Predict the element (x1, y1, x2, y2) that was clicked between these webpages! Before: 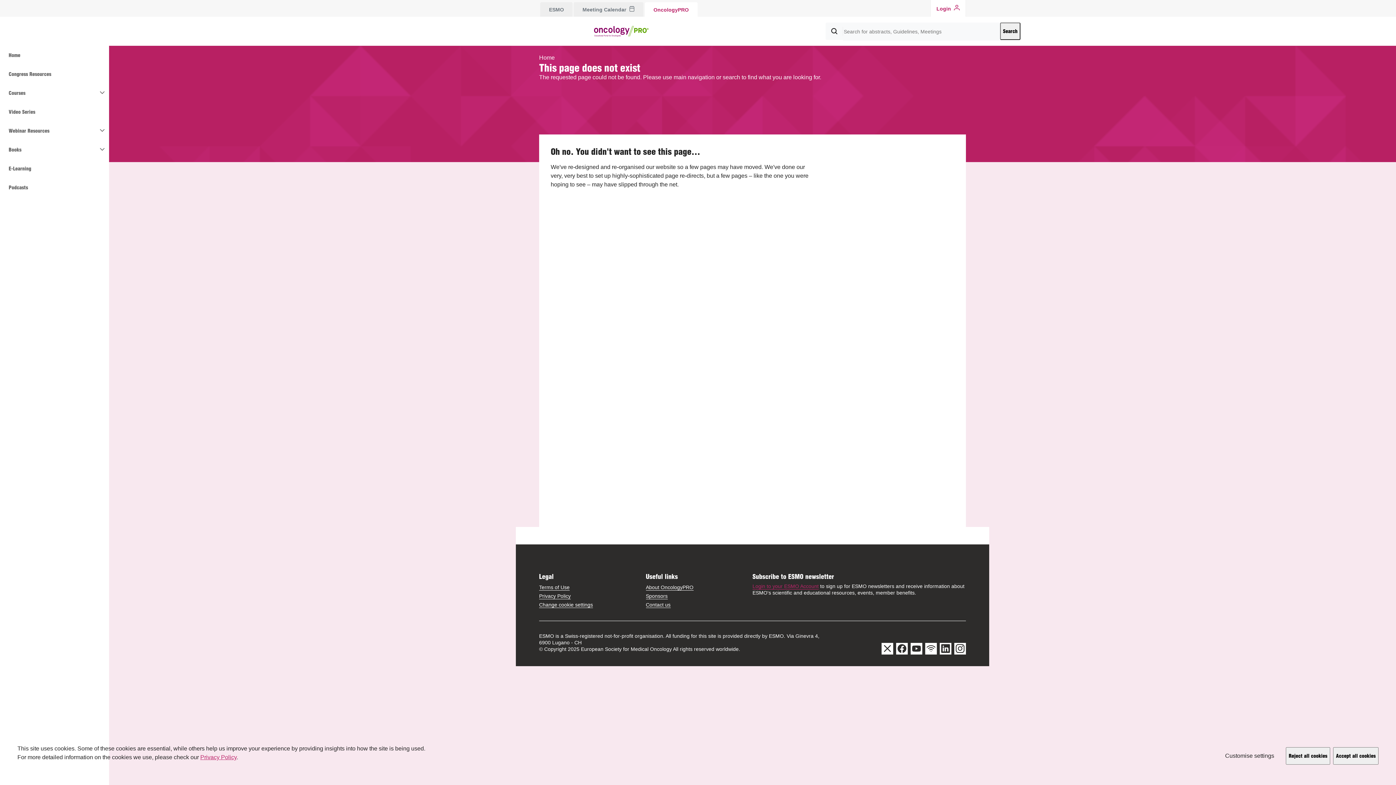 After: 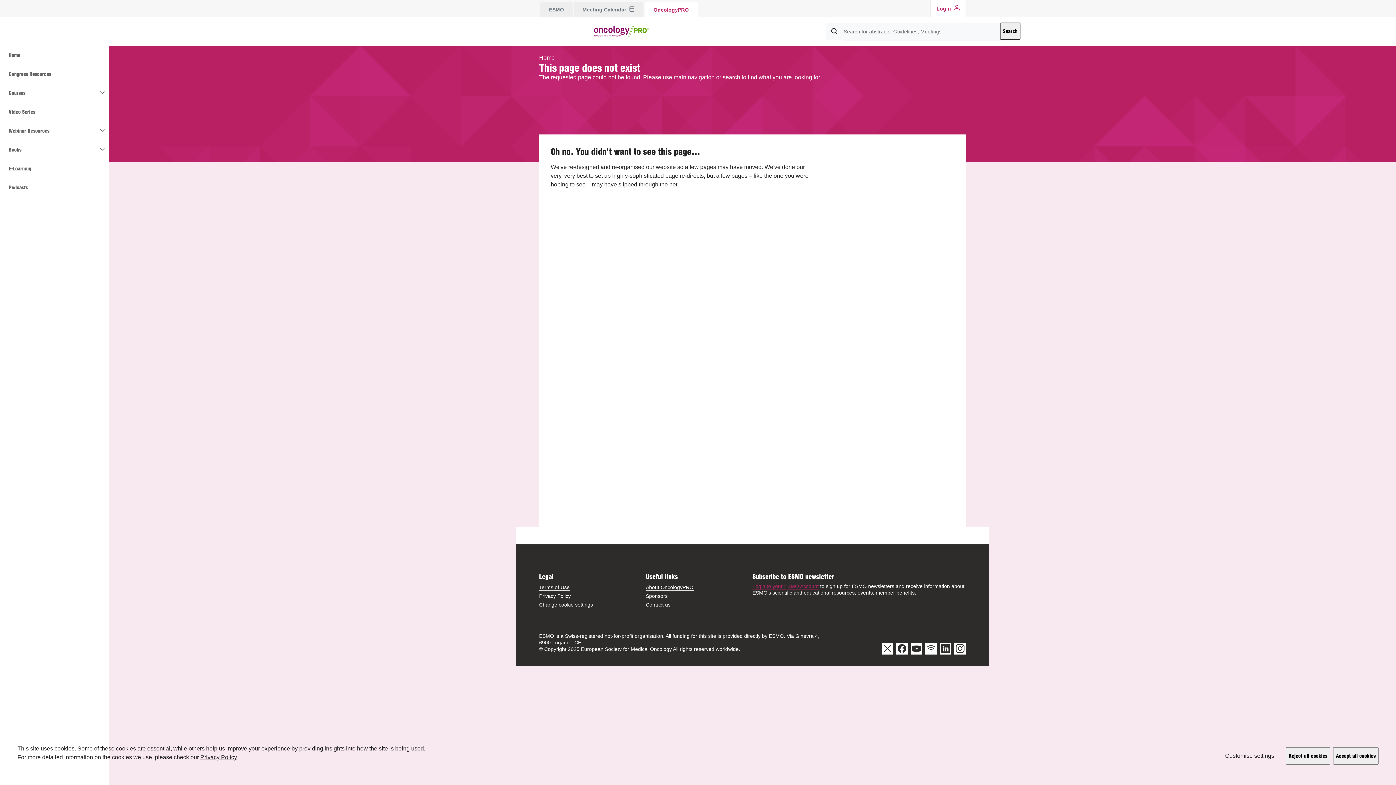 Action: bbox: (200, 754, 236, 760) label: Privacy Policy